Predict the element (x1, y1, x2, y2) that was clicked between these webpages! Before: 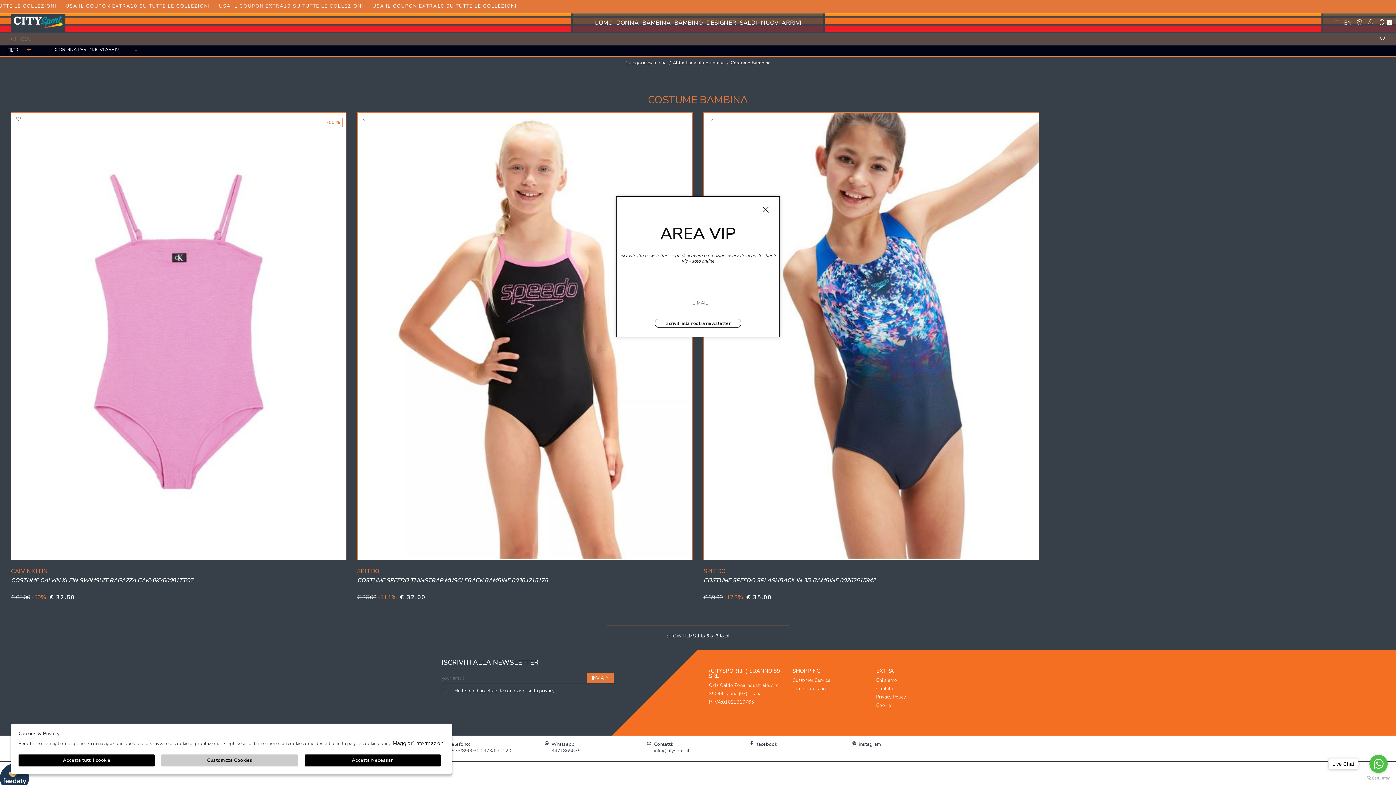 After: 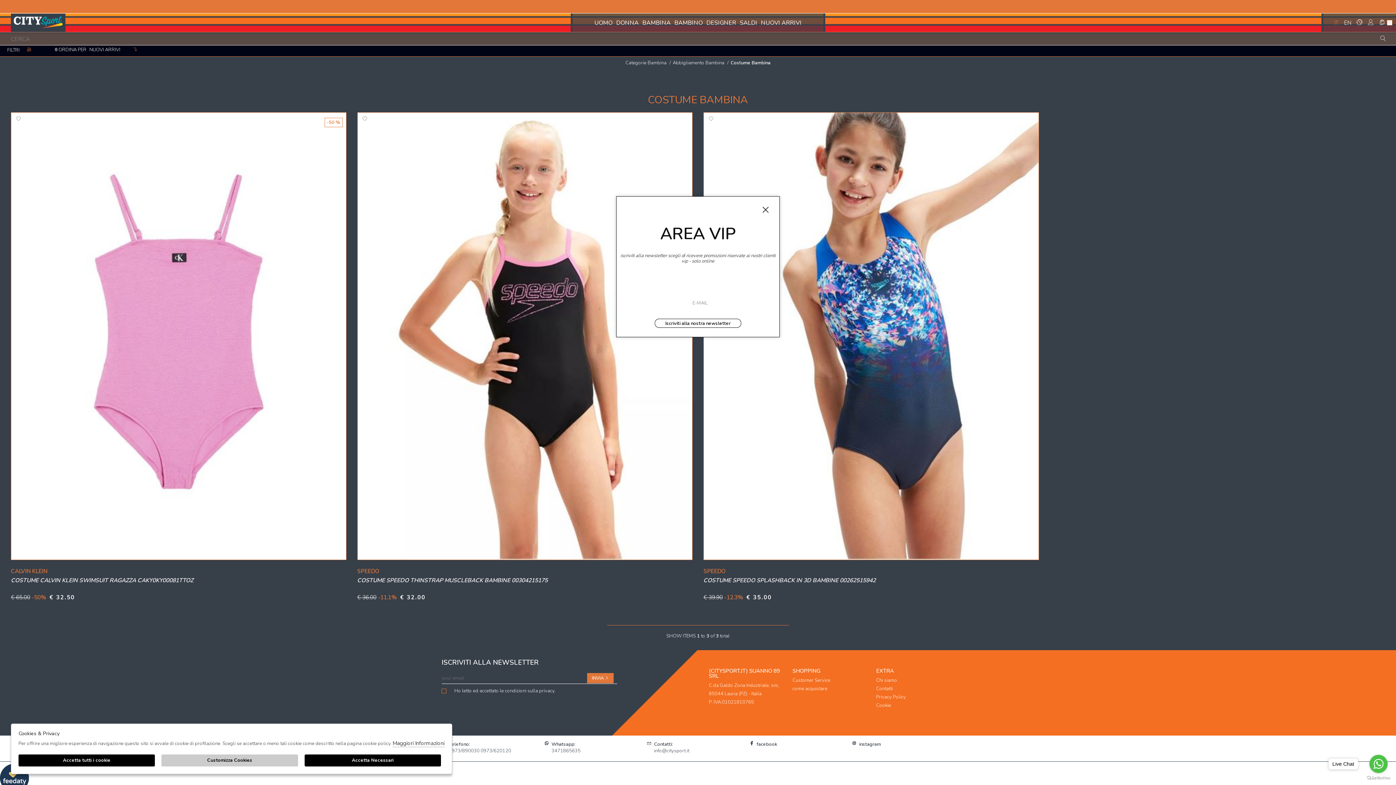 Action: bbox: (859, 741, 961, 747) label: instagram